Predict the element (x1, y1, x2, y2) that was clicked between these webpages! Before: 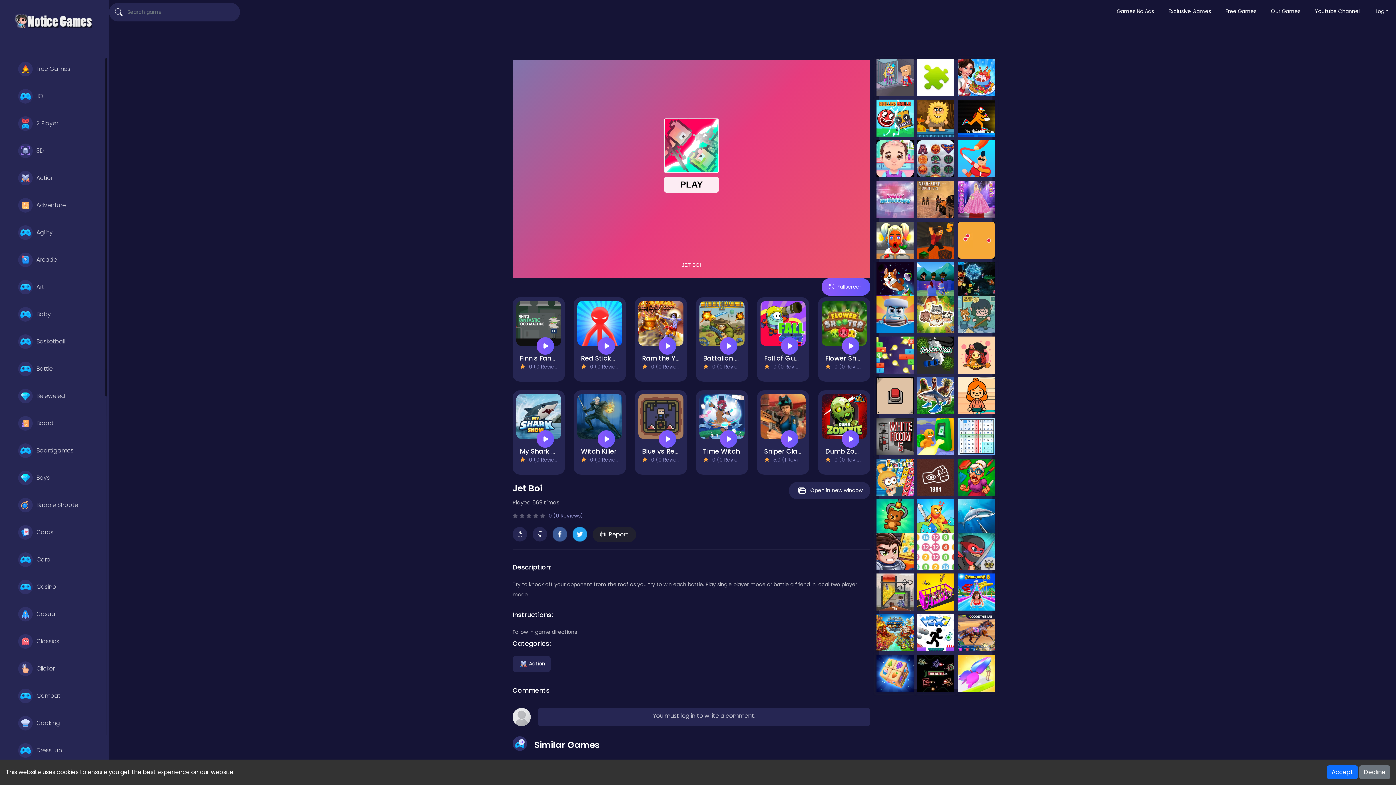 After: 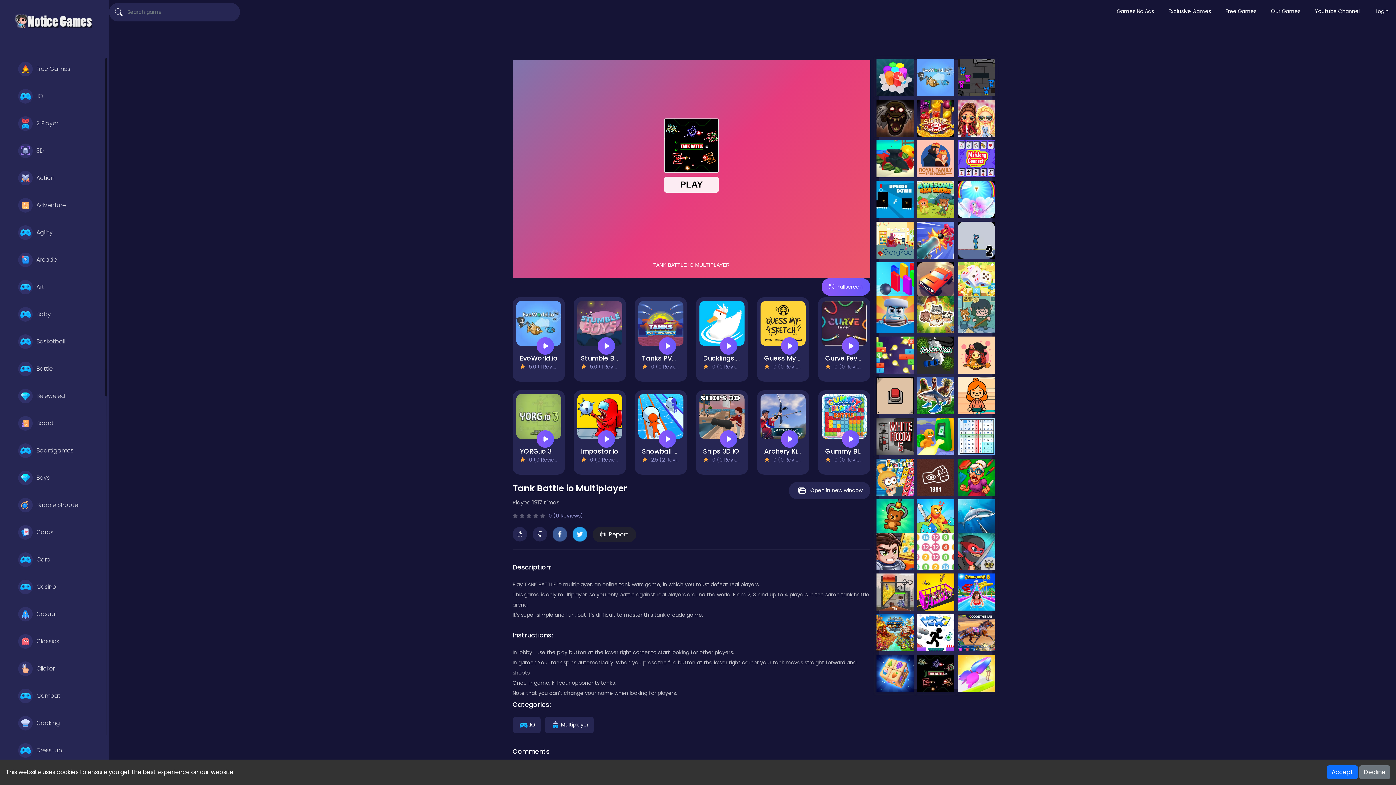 Action: bbox: (915, 653, 956, 694)